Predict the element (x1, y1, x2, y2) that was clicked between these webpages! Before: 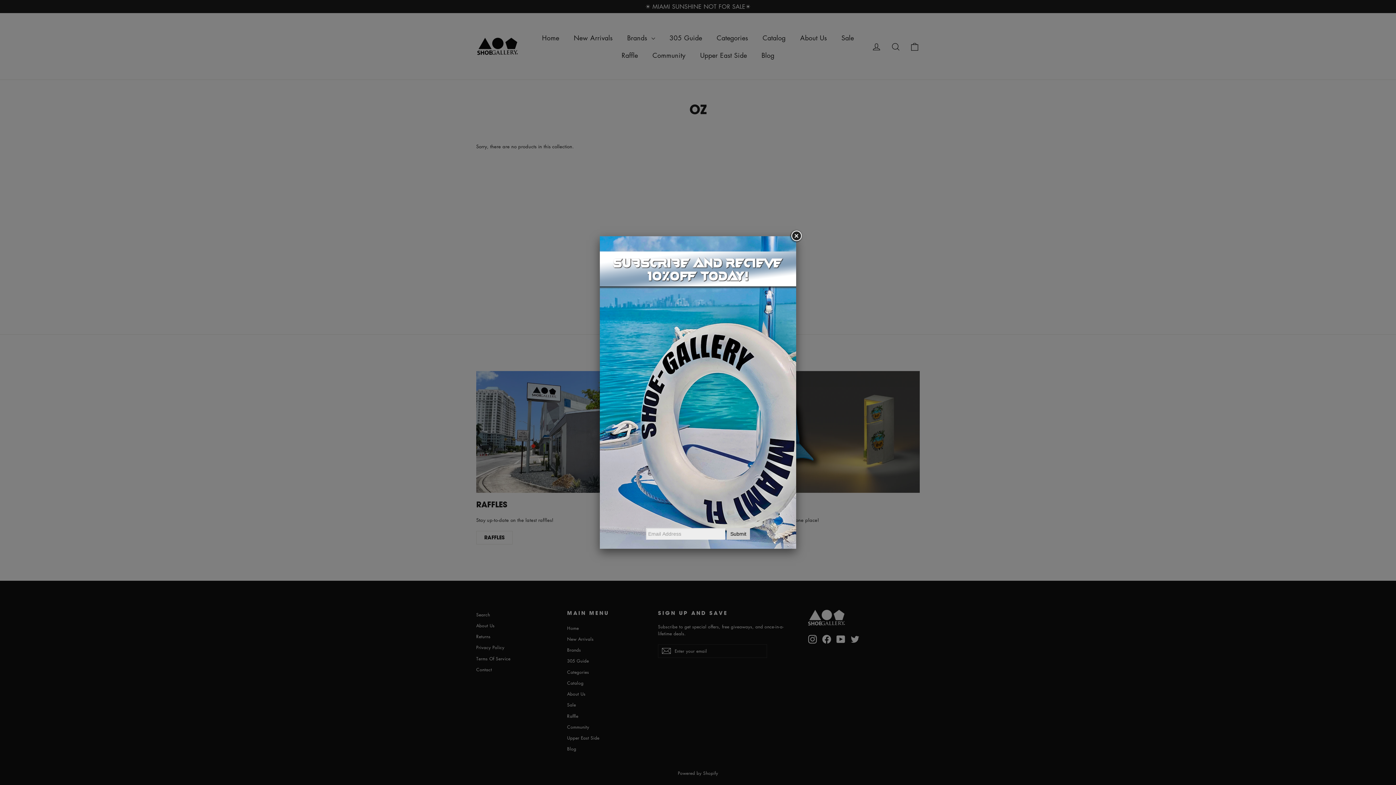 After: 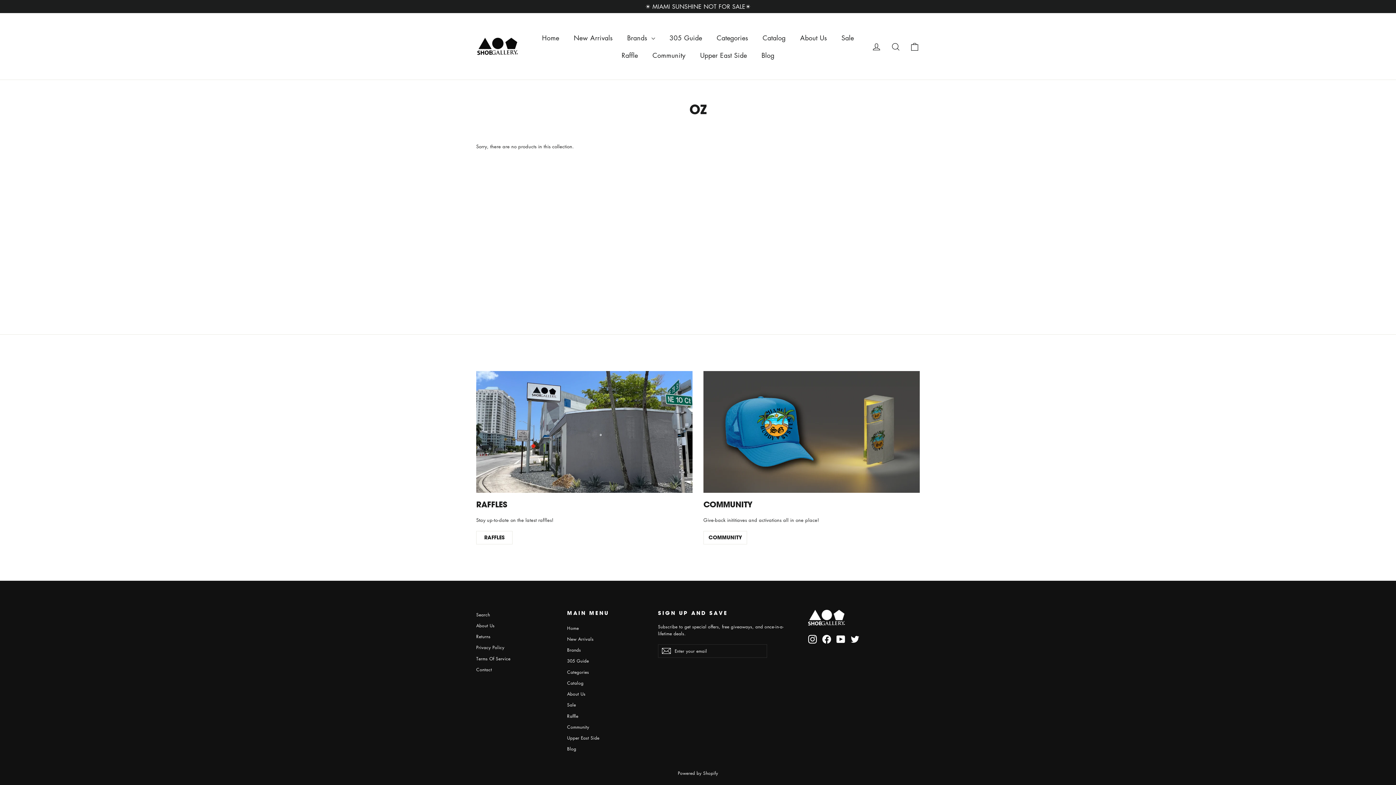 Action: bbox: (789, 229, 802, 242)